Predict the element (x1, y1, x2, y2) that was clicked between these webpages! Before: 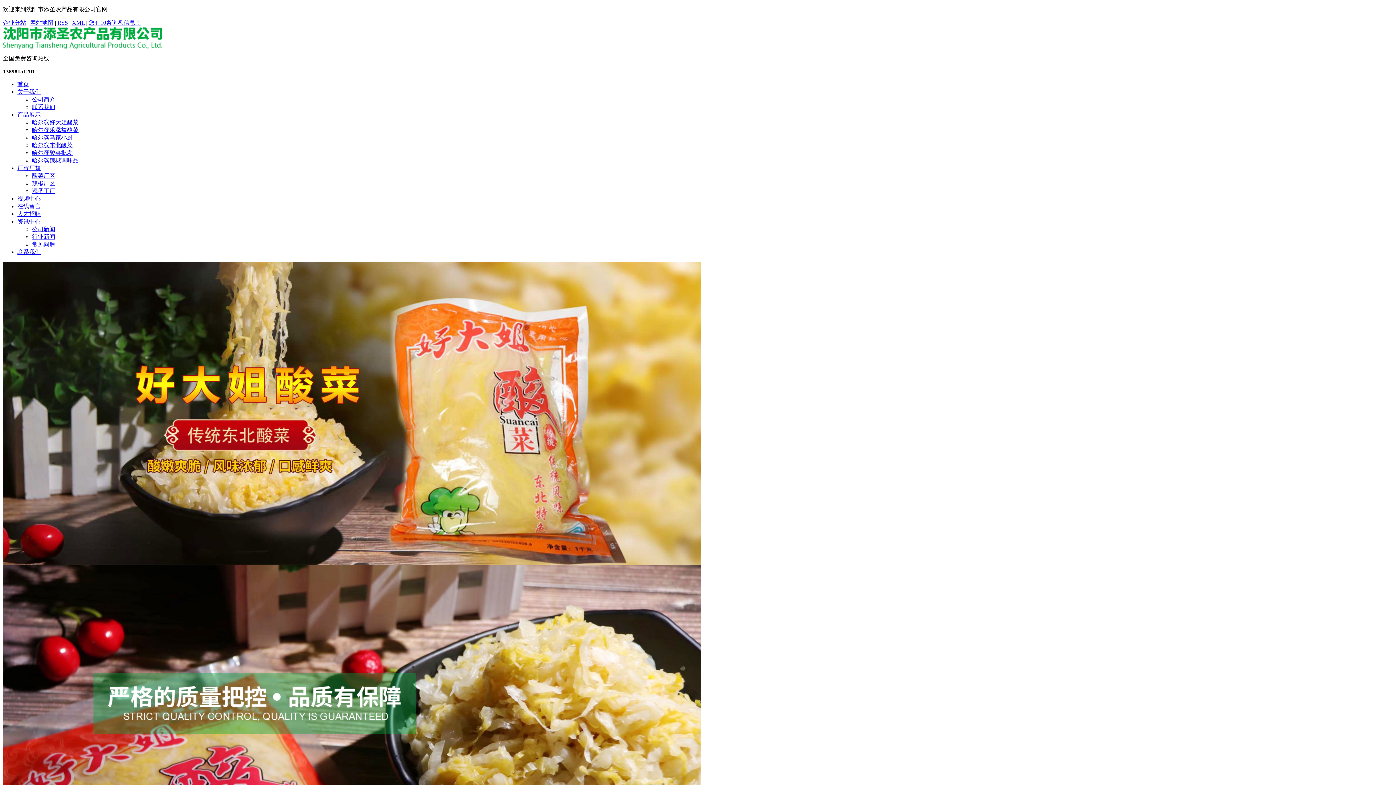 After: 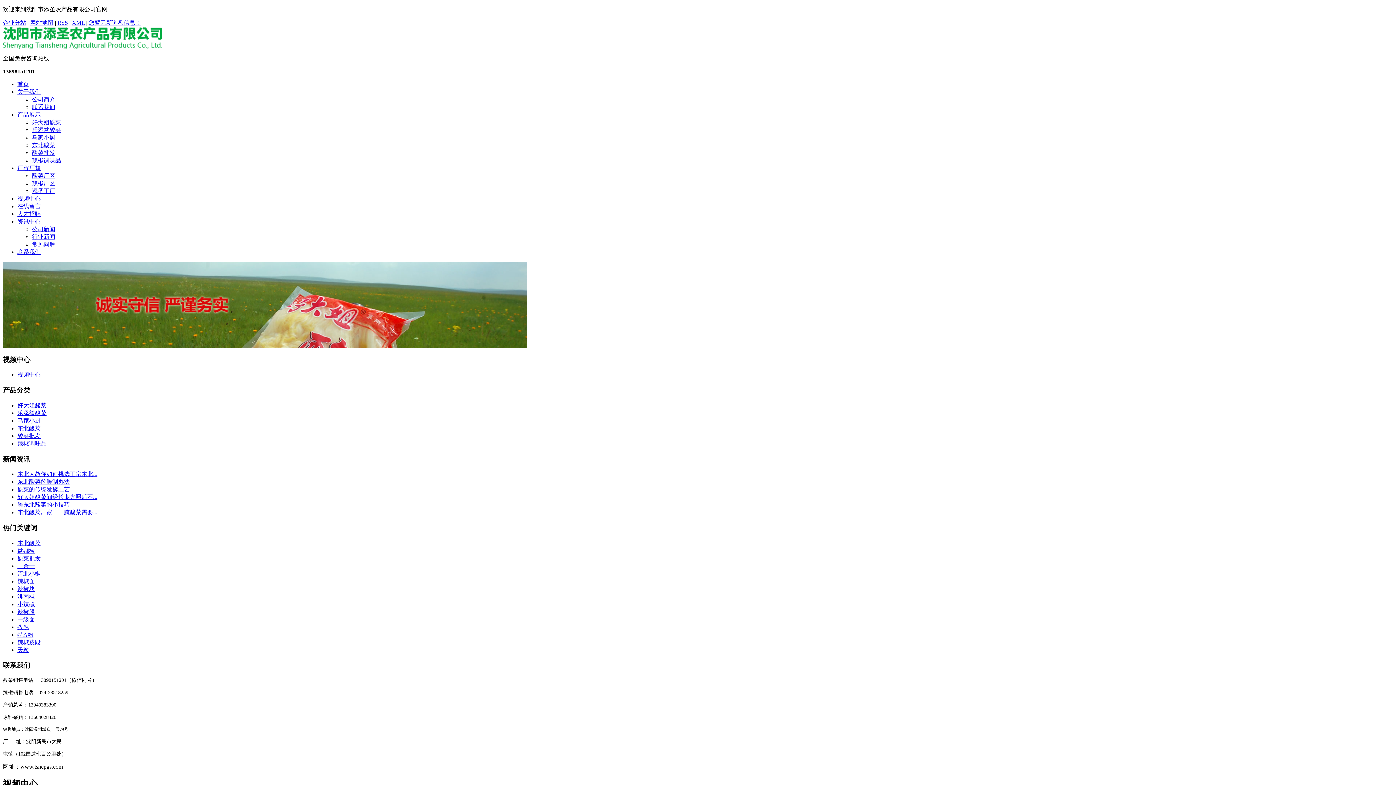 Action: bbox: (17, 195, 40, 201) label: 视频中心